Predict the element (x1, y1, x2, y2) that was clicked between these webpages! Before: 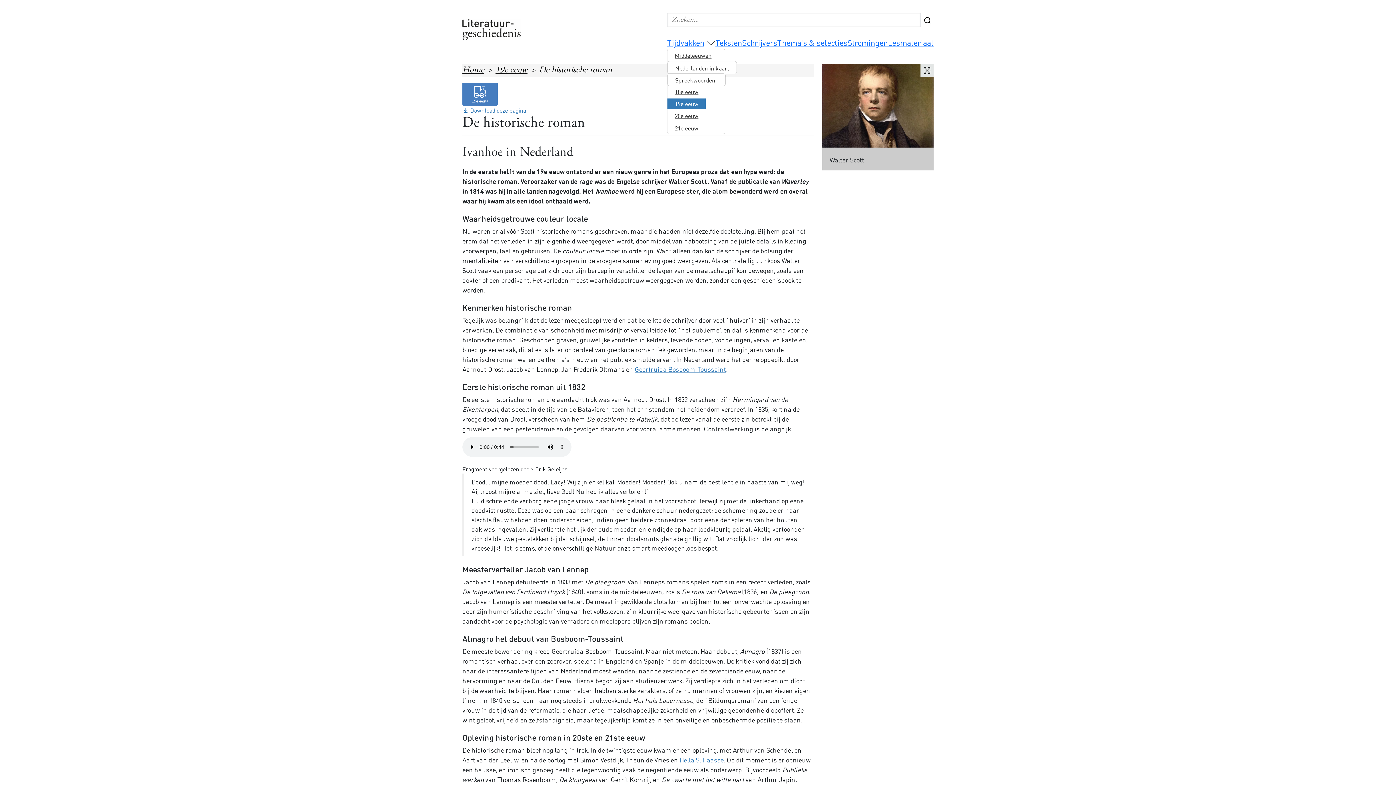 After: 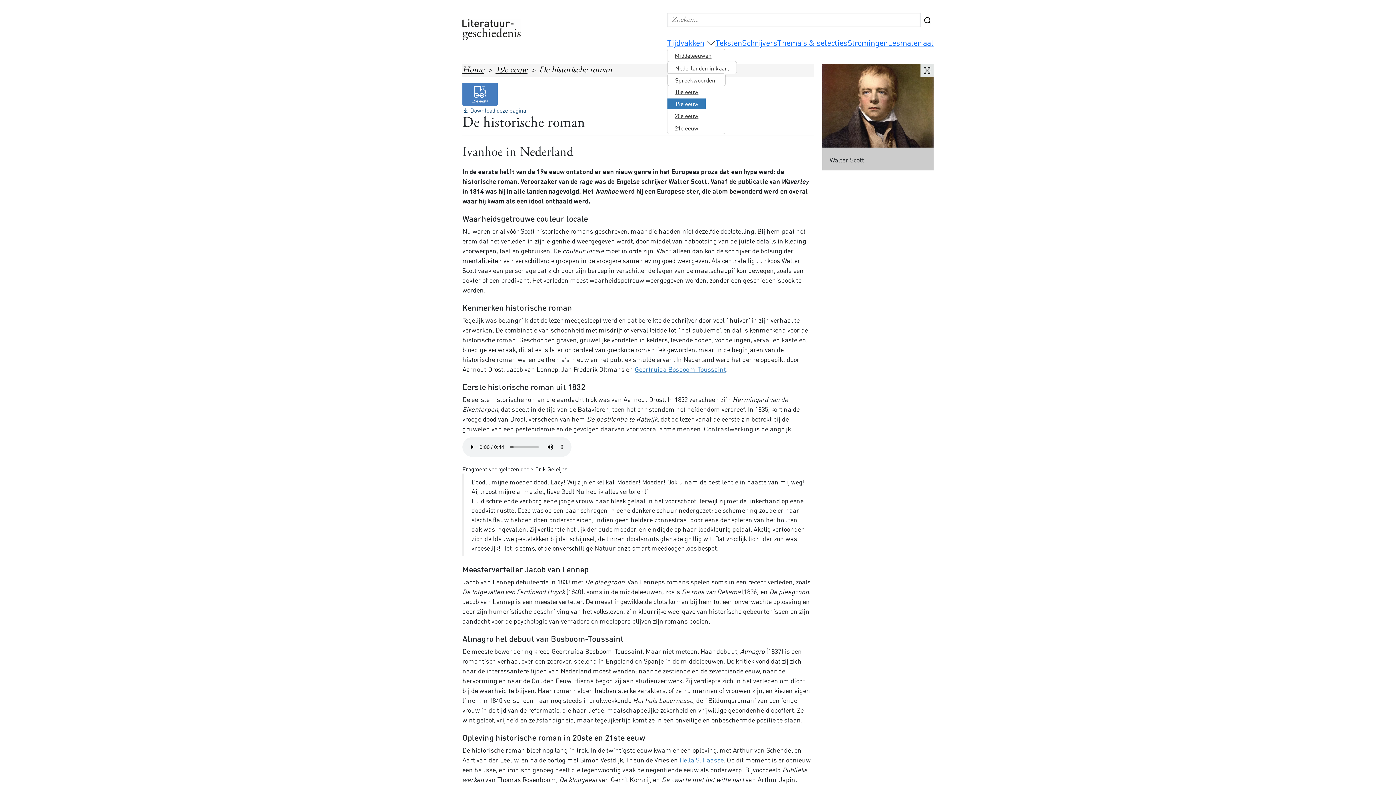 Action: label: Download deze pagina bbox: (462, 106, 526, 114)